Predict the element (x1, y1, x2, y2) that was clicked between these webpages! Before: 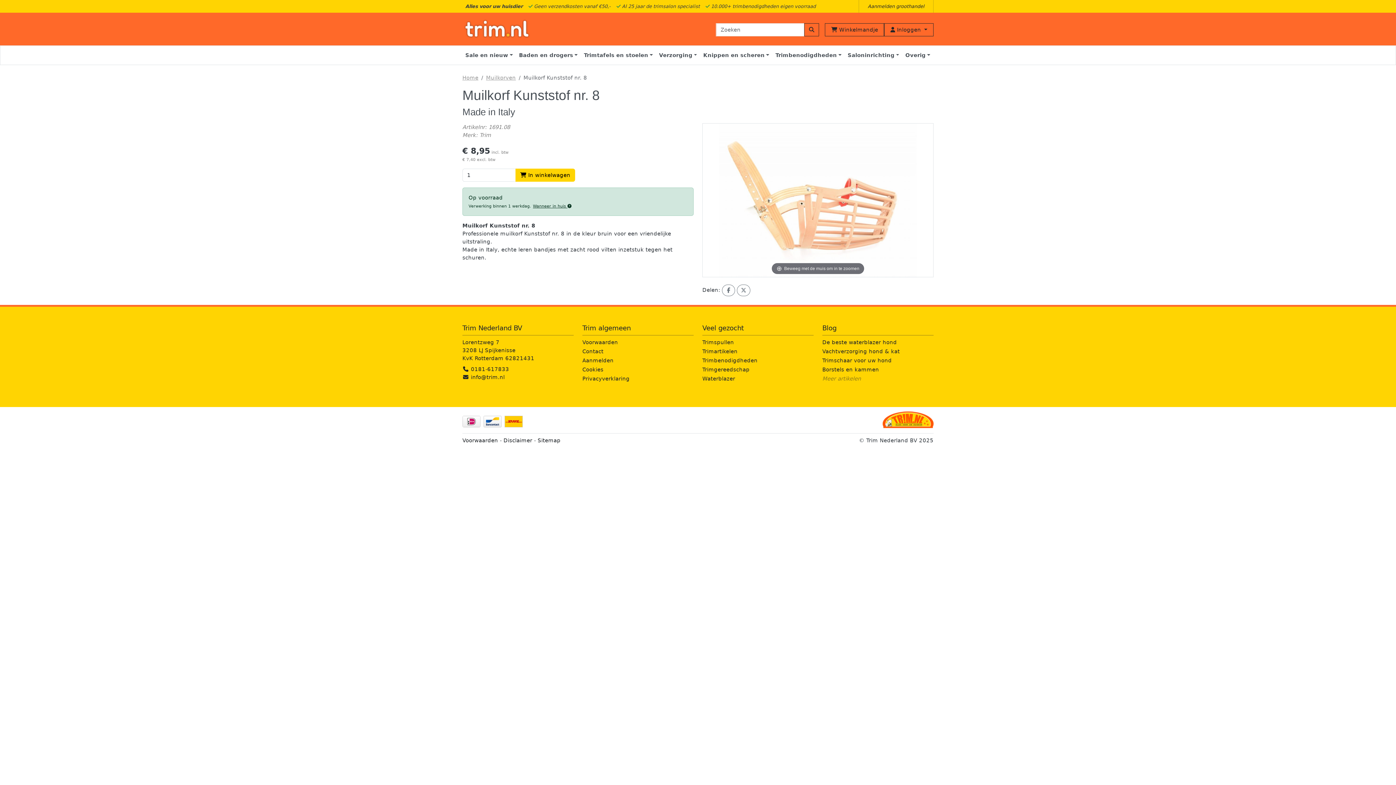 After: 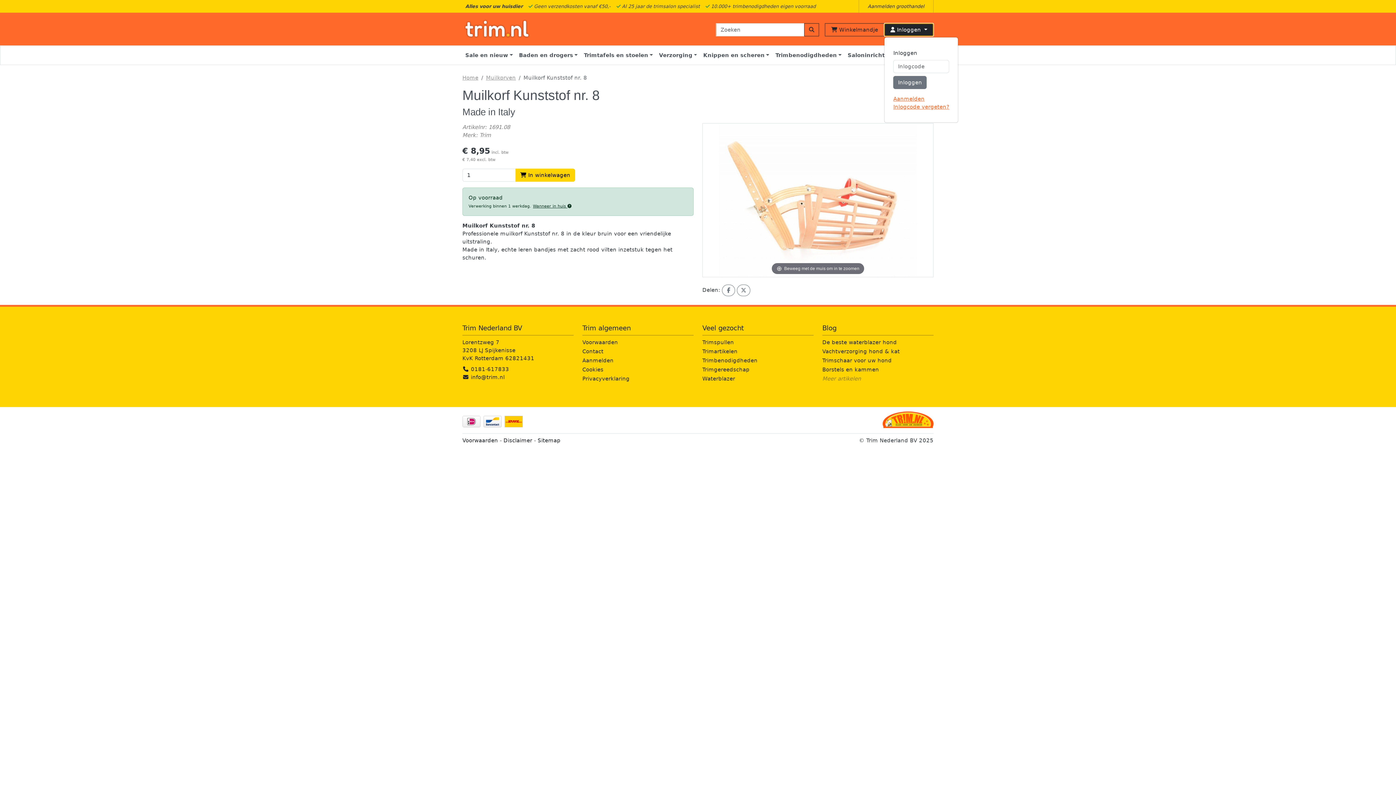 Action: label:  Inloggen  bbox: (884, 23, 933, 36)